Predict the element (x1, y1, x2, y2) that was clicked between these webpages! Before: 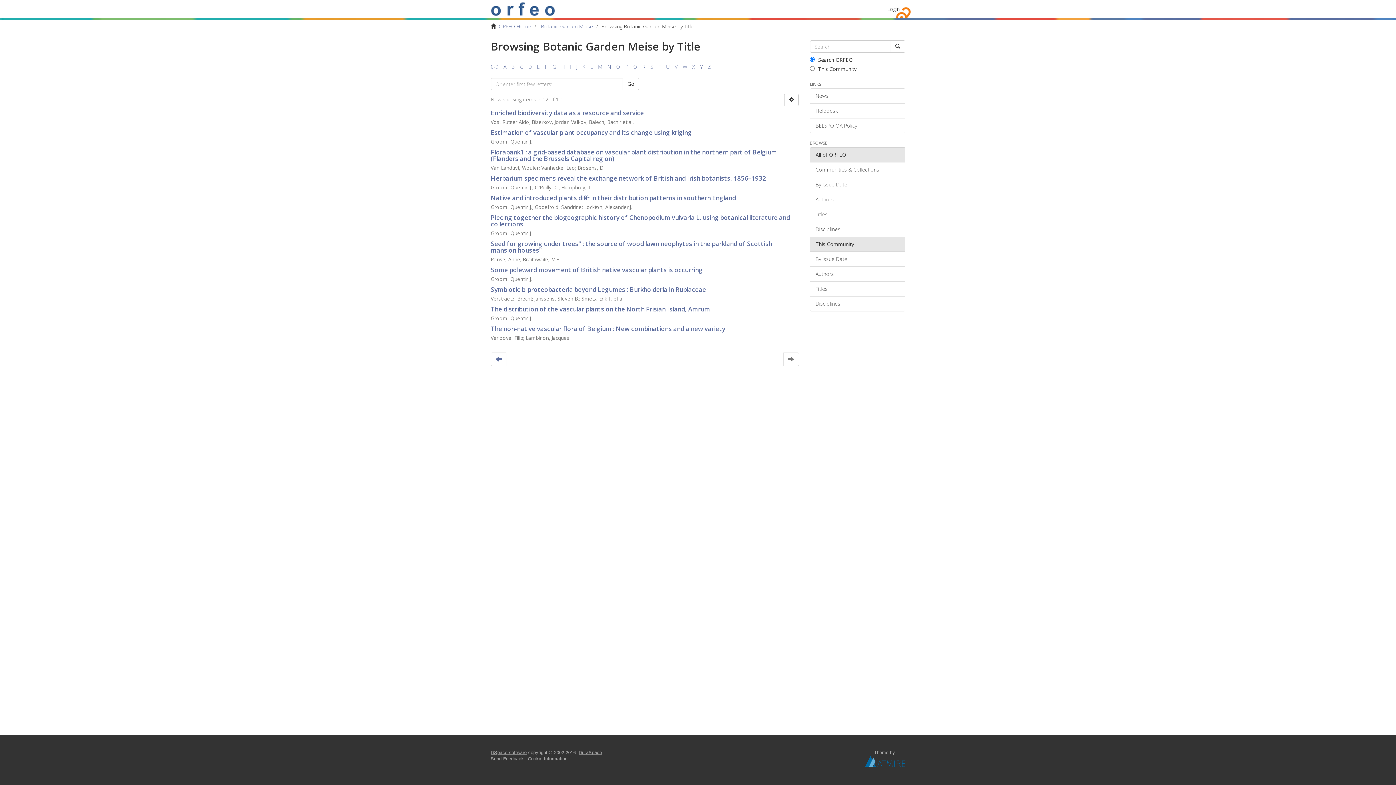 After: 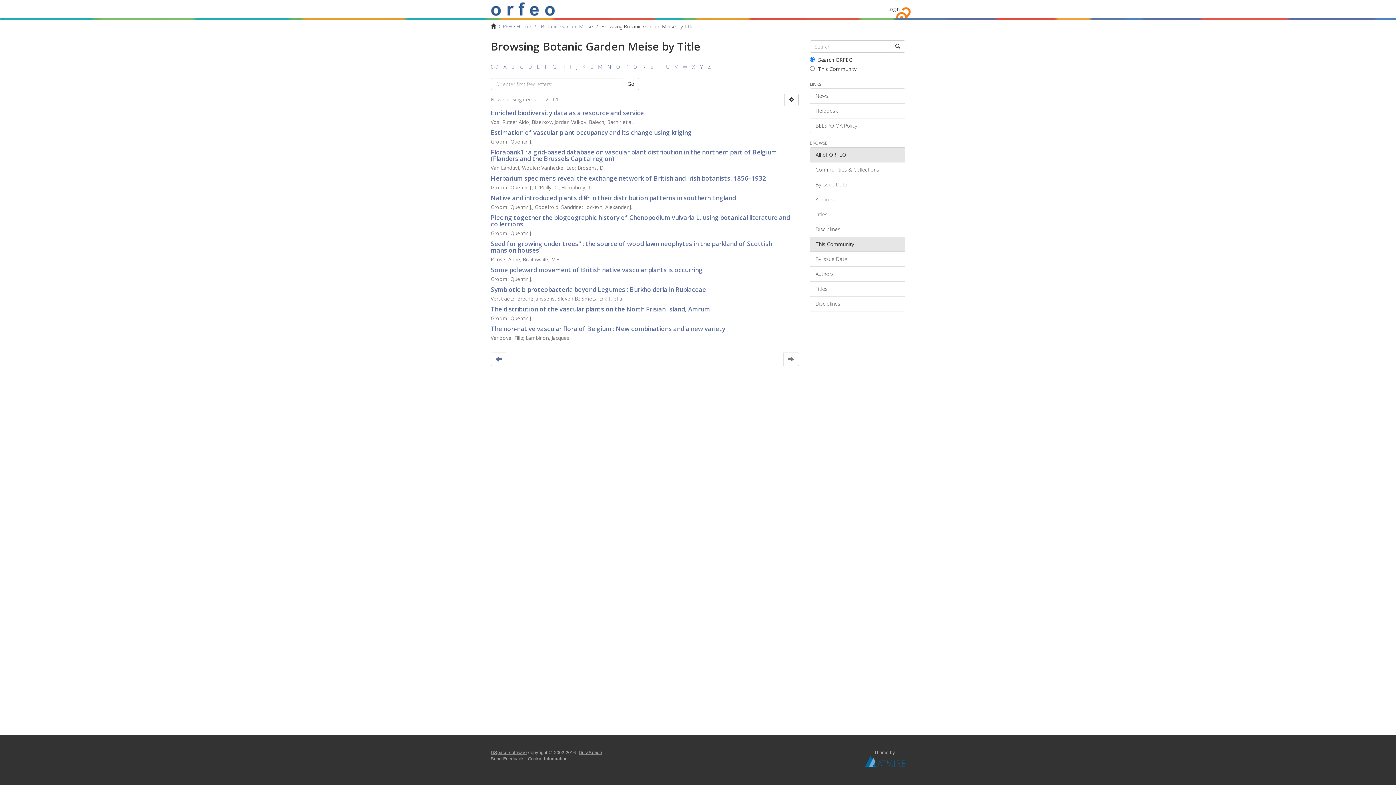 Action: bbox: (490, 352, 506, 366)